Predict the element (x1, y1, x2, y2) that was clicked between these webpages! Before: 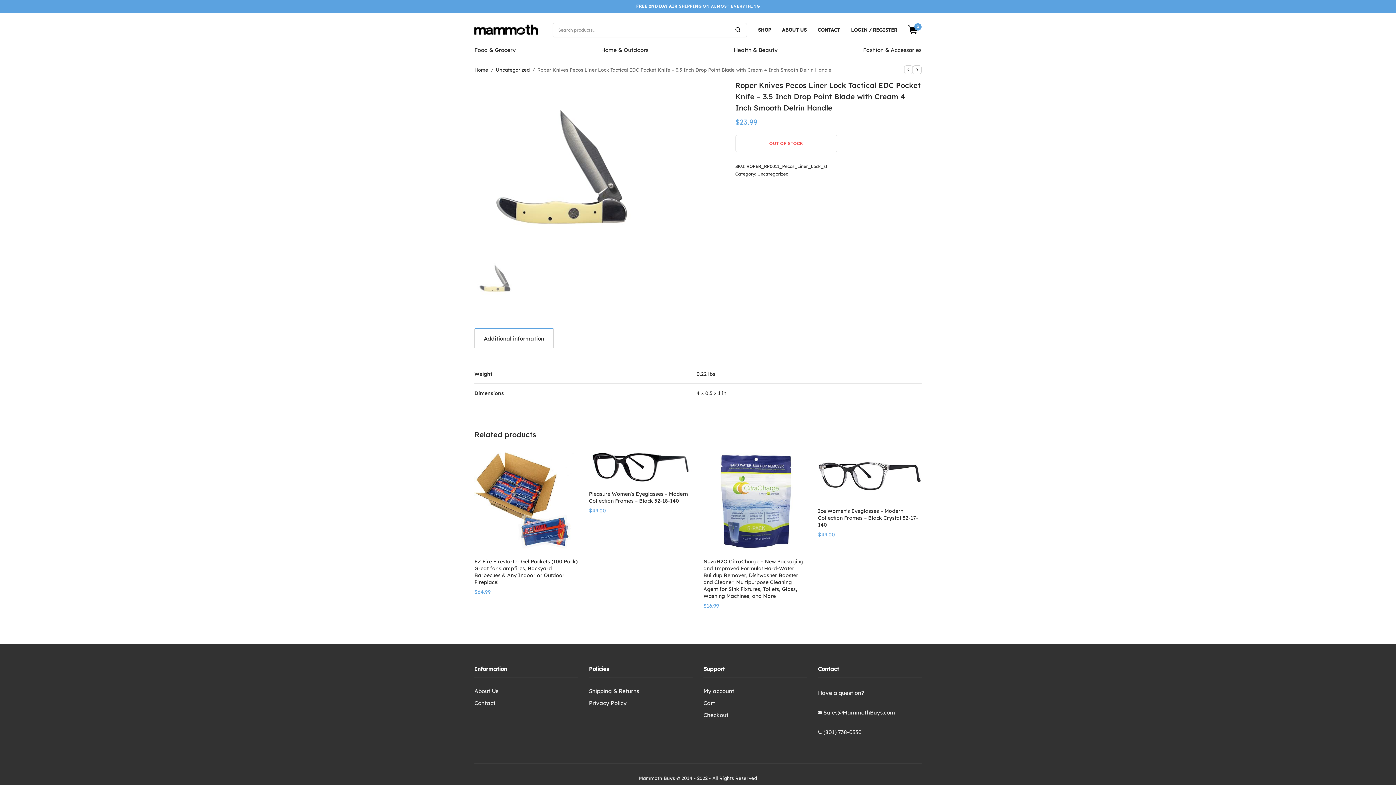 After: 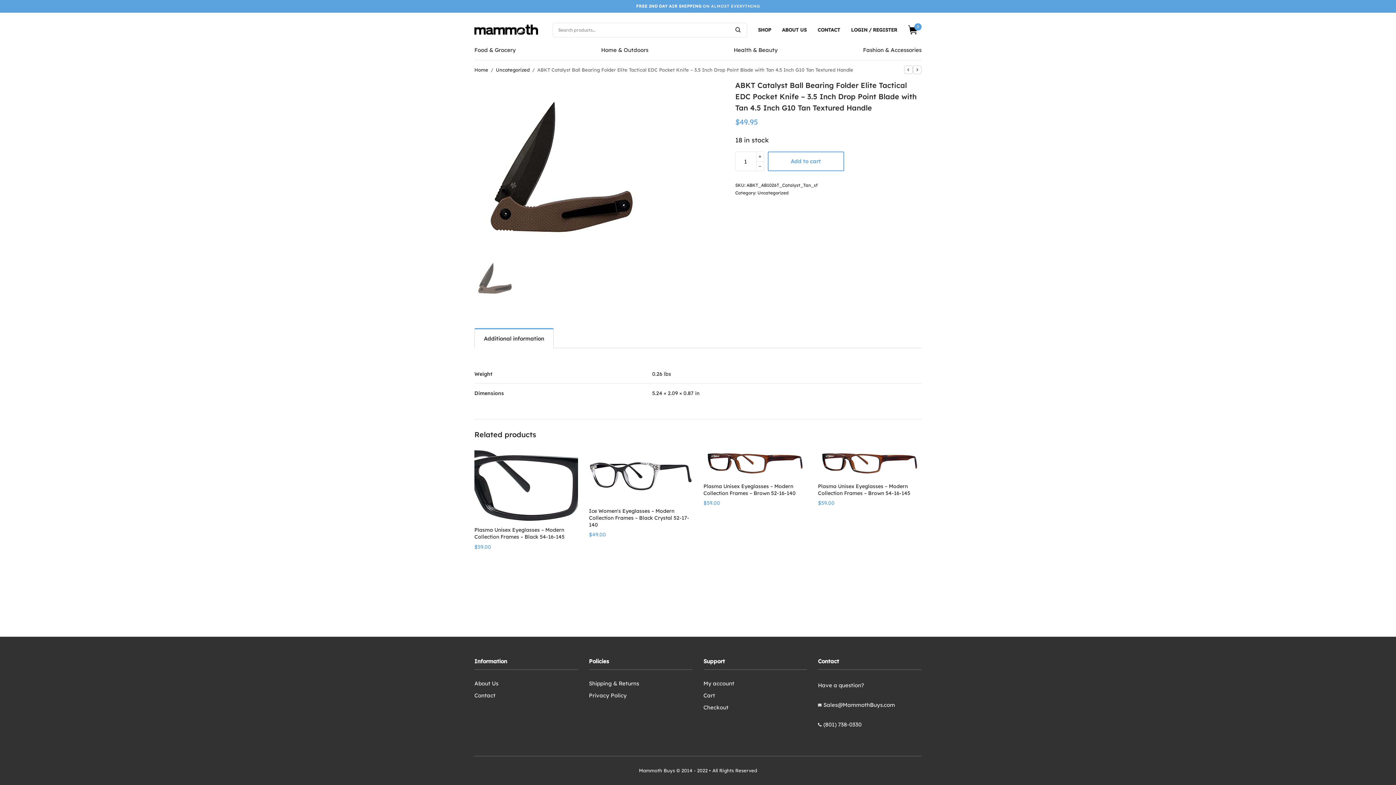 Action: bbox: (904, 65, 913, 74)